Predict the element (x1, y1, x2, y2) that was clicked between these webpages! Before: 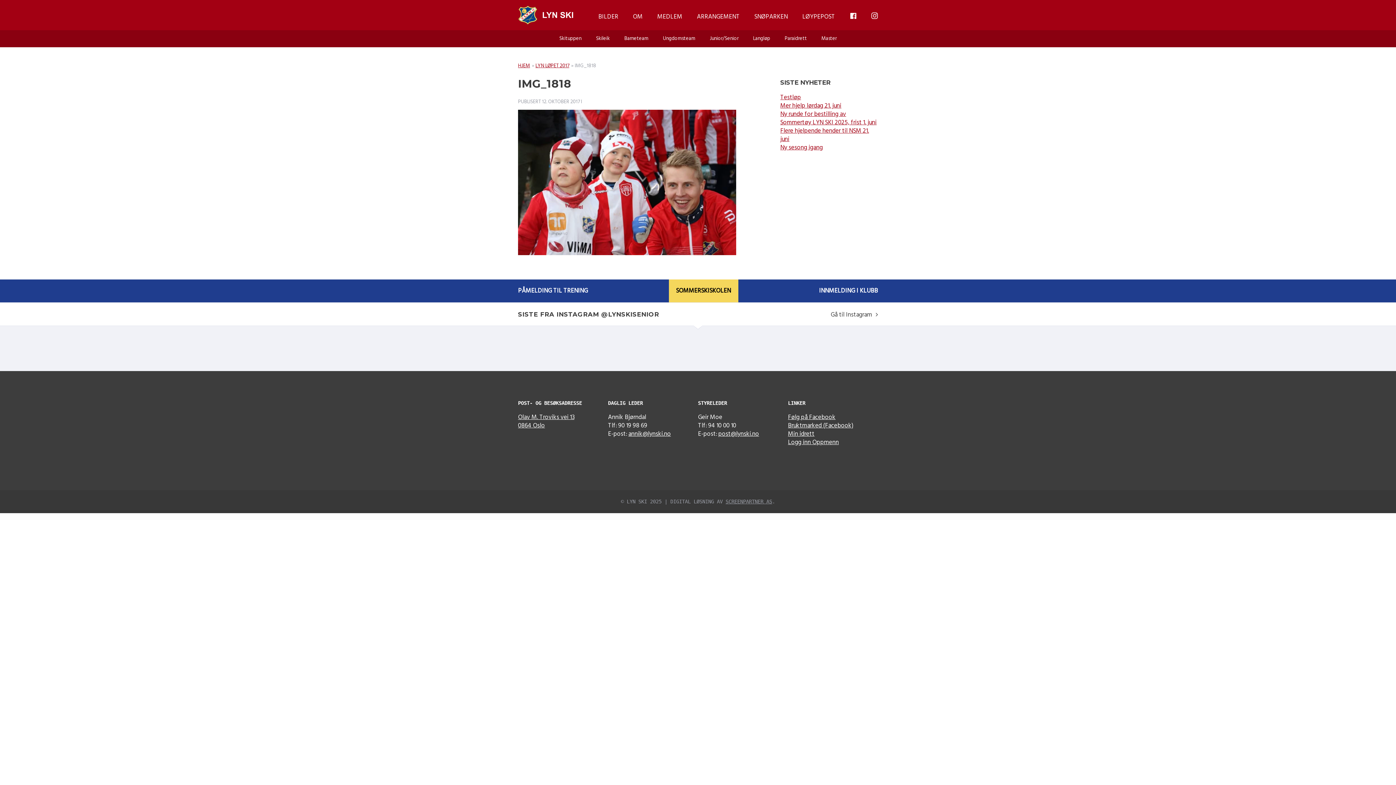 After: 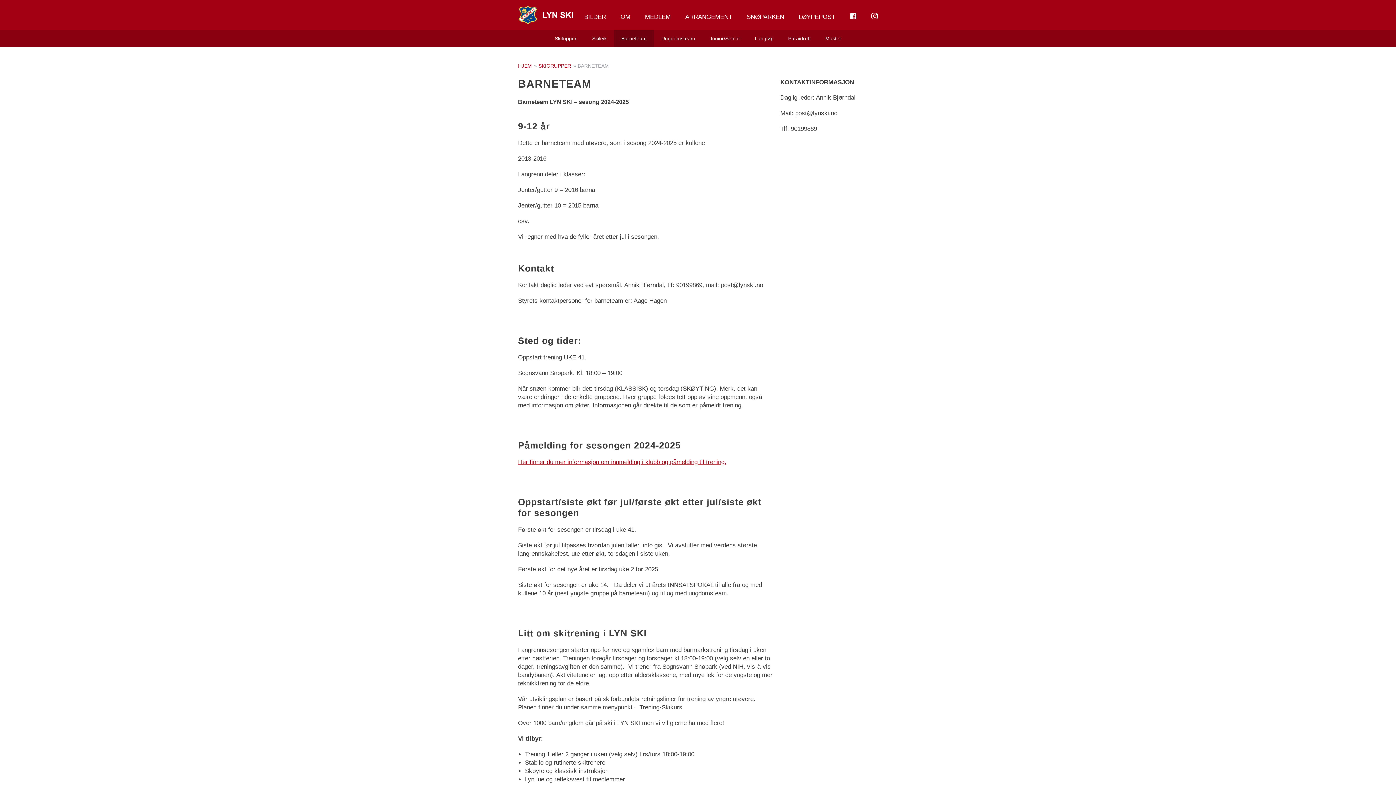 Action: label: Barneteam bbox: (617, 30, 655, 47)